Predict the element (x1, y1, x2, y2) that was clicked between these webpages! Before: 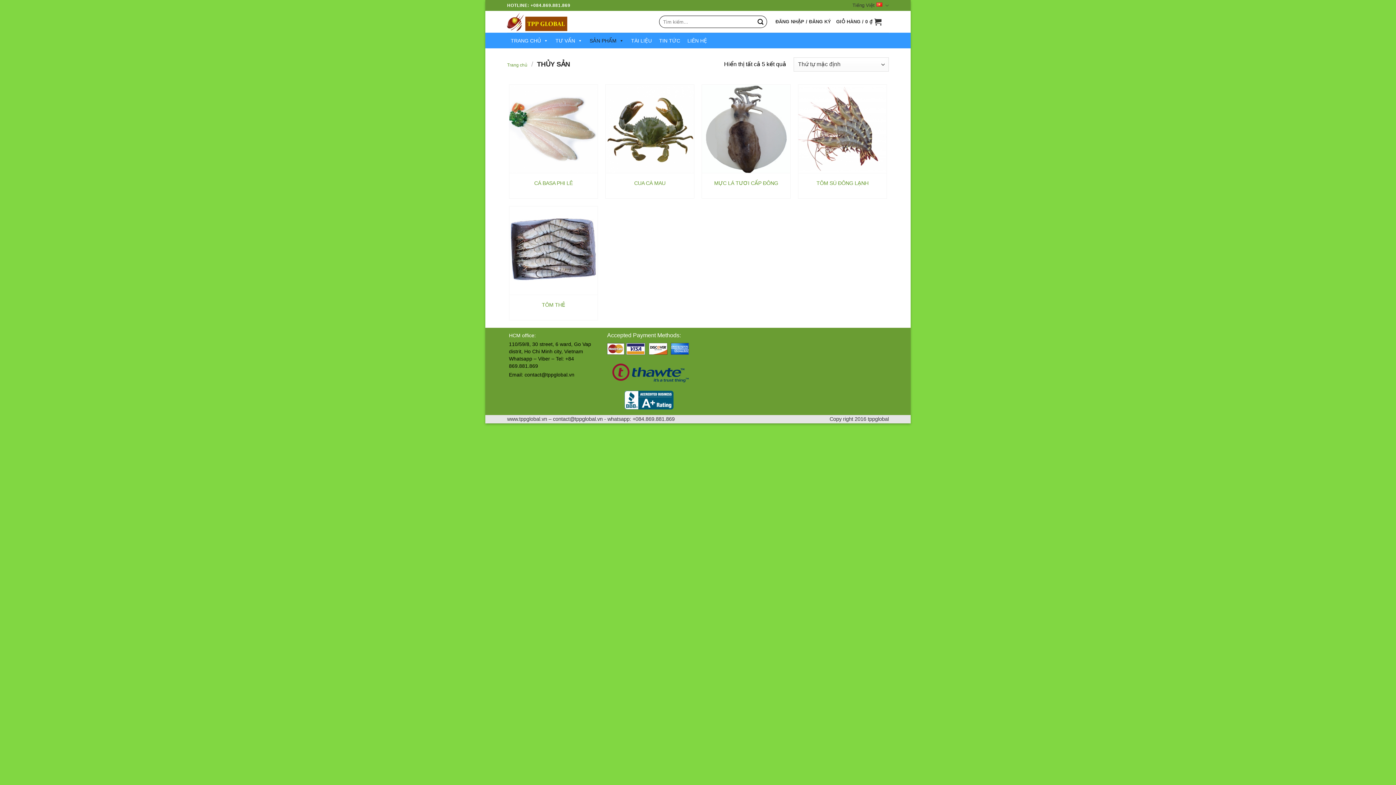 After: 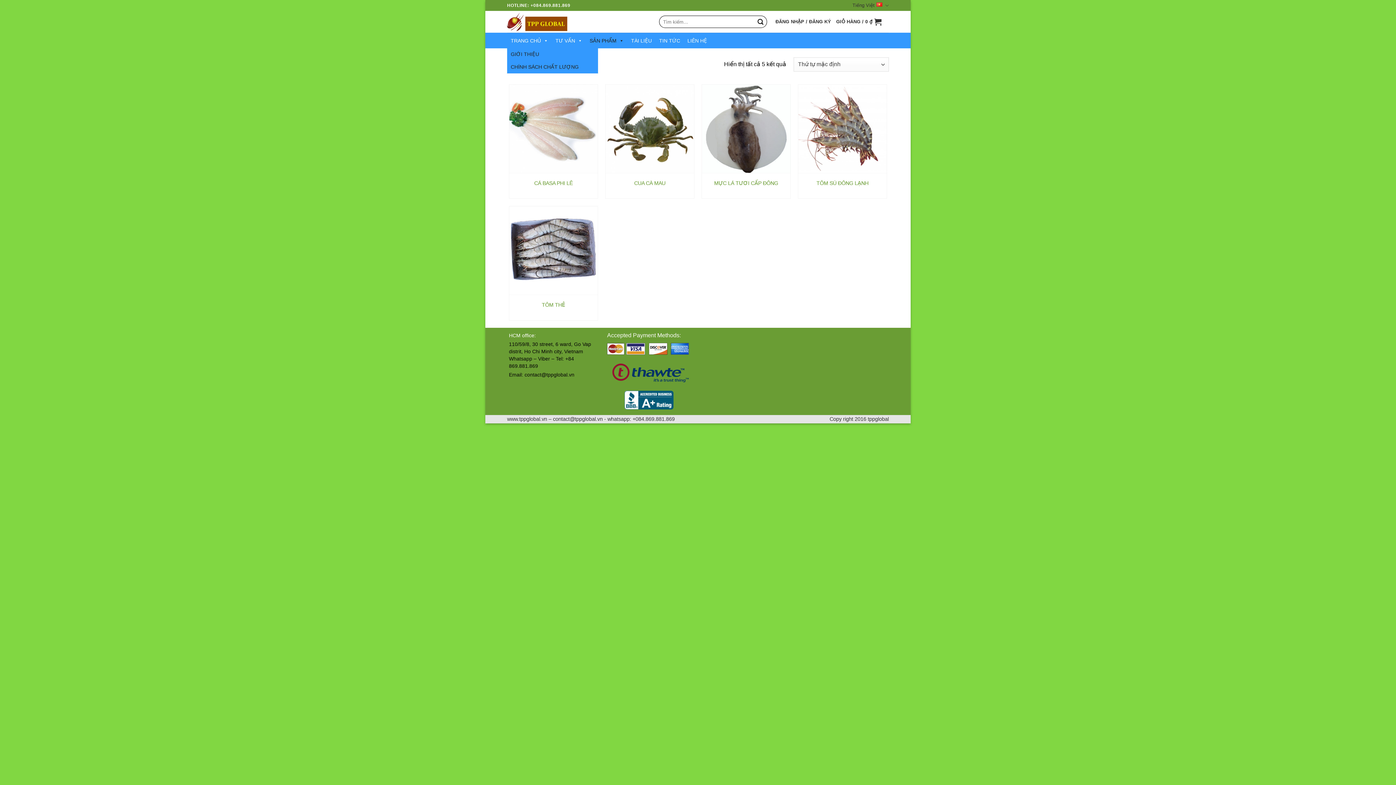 Action: label: TRANG CHỦ bbox: (507, 33, 552, 47)